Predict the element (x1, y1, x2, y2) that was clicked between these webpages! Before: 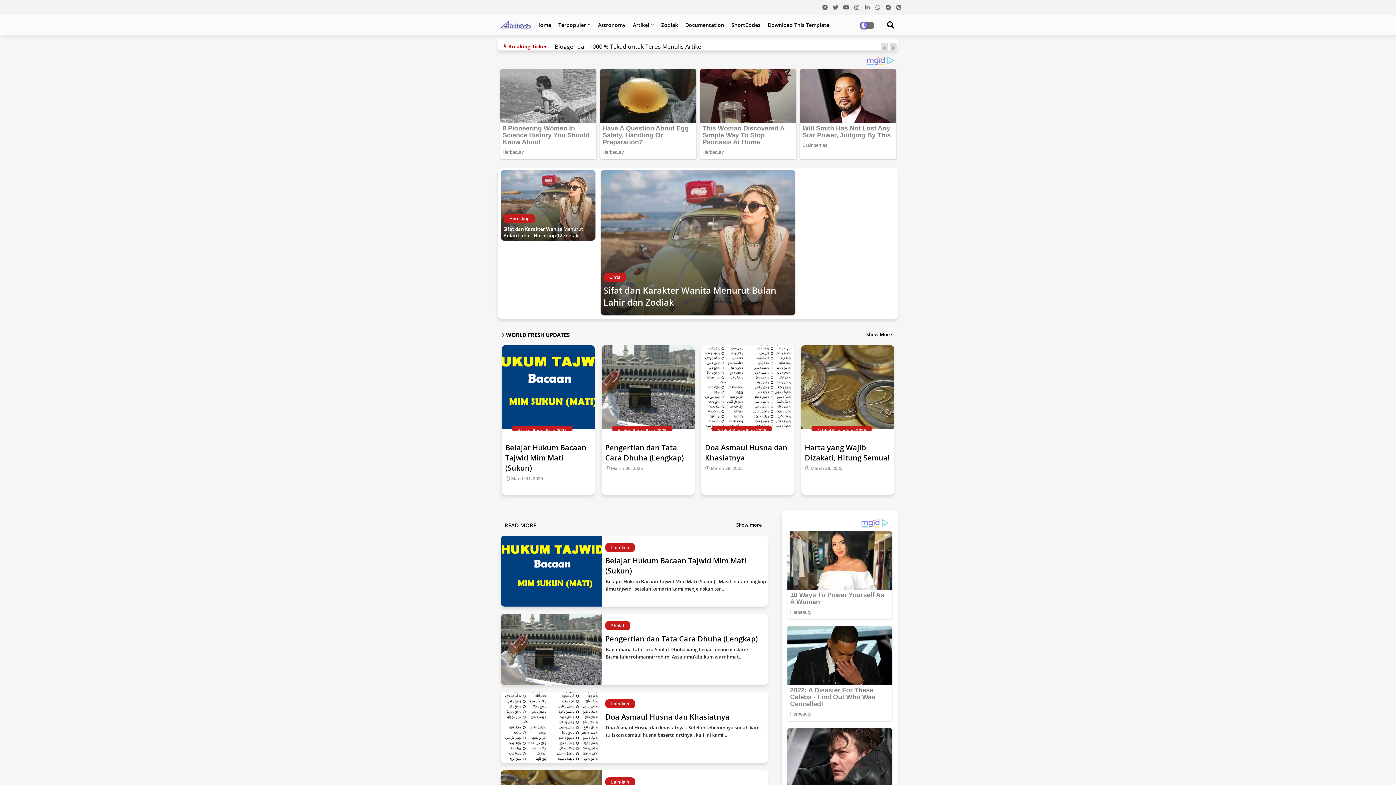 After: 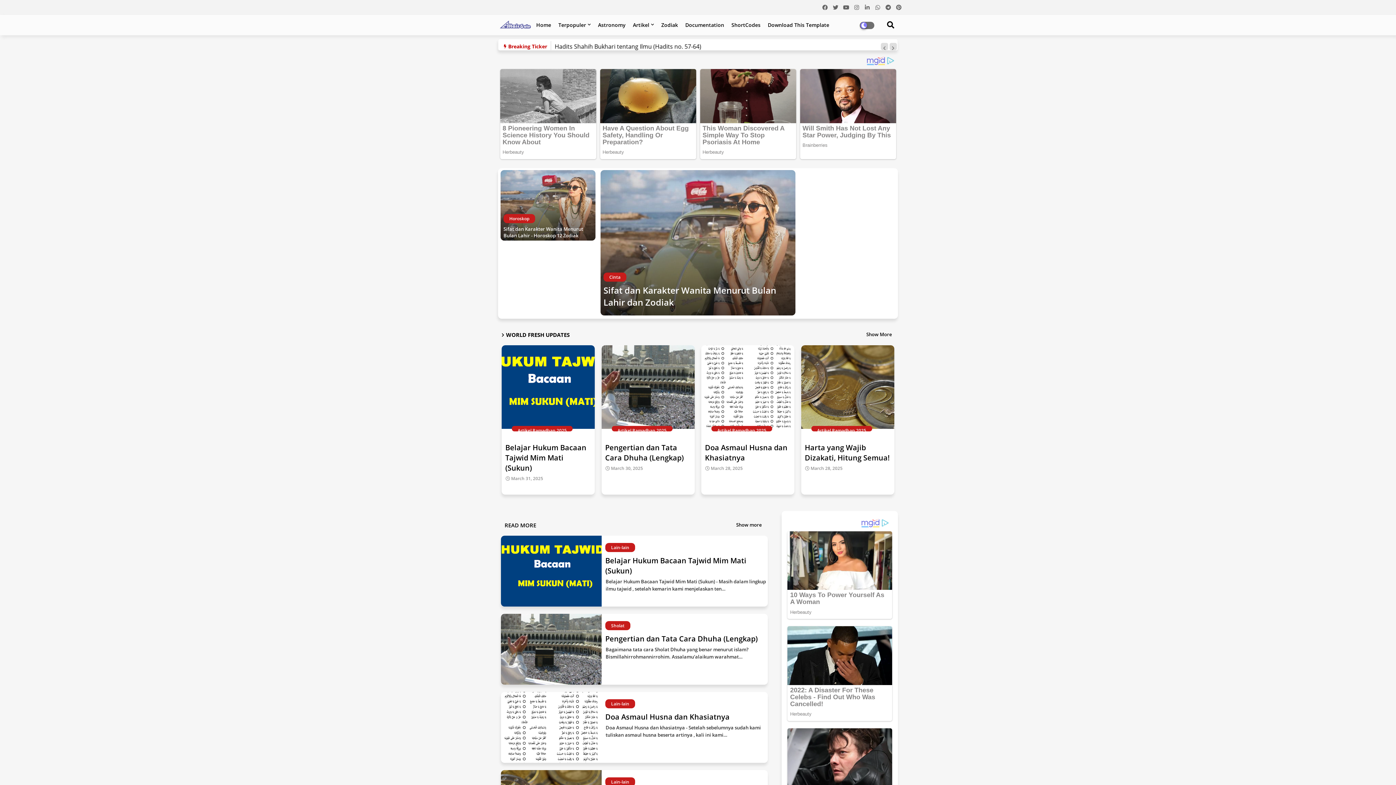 Action: bbox: (820, 0, 829, 14)